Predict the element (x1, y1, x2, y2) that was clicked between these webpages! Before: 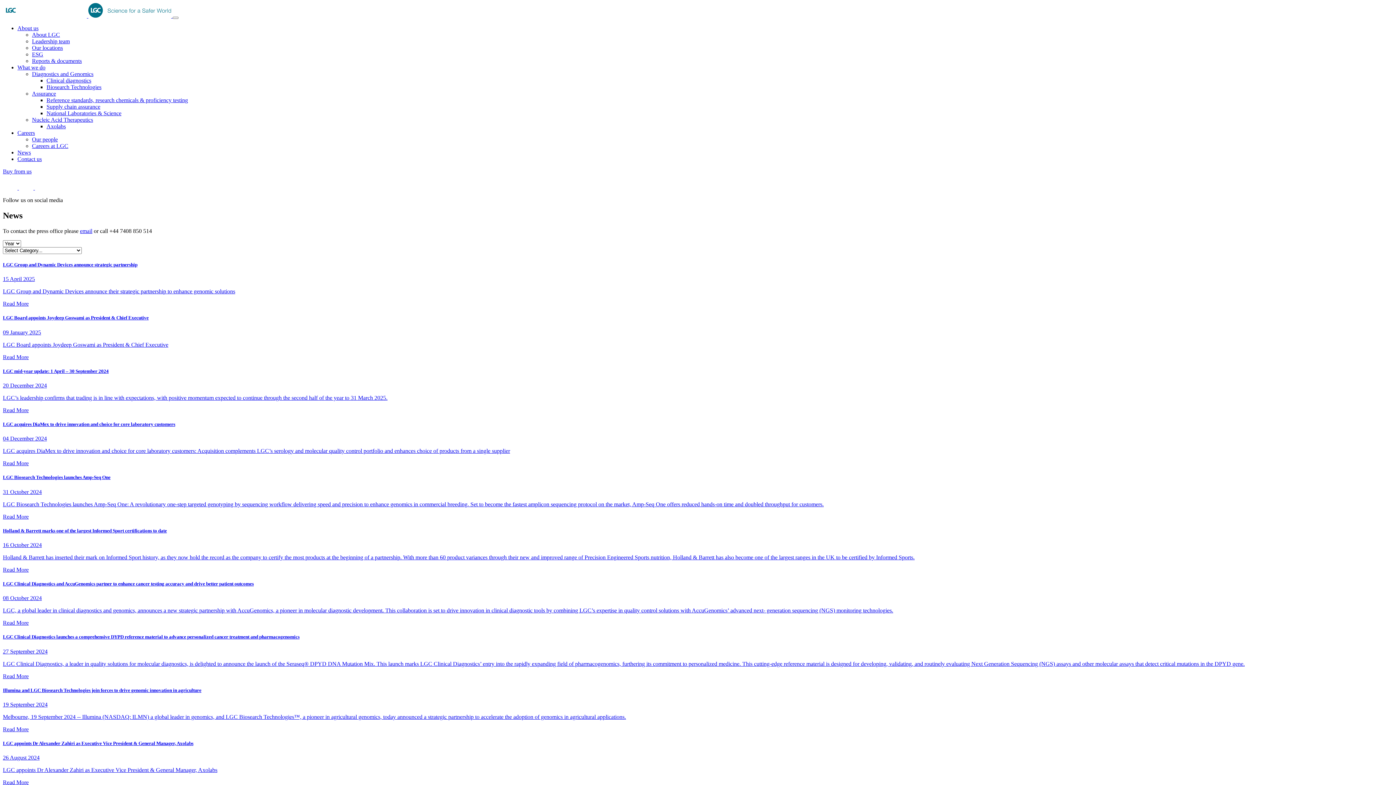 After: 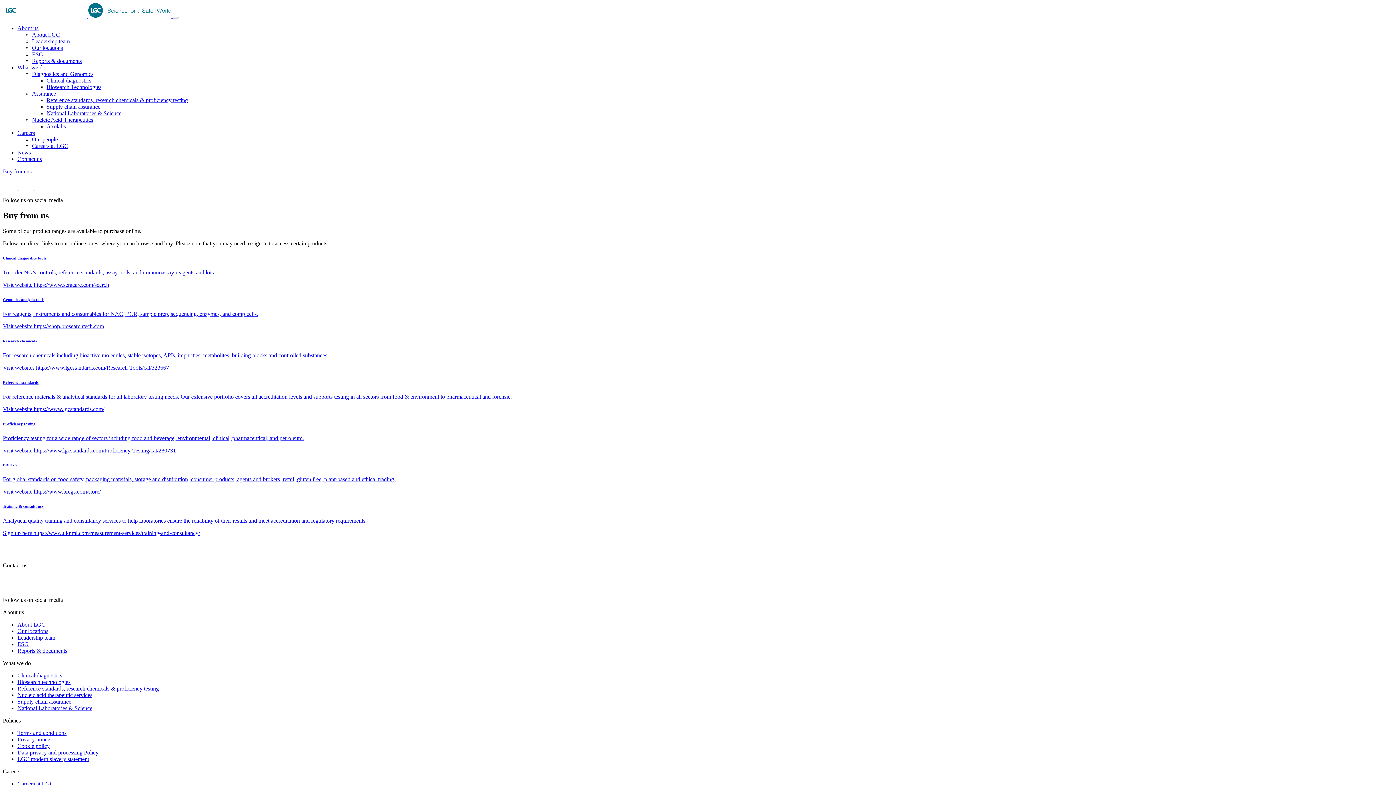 Action: label: Buy from us bbox: (2, 168, 31, 174)